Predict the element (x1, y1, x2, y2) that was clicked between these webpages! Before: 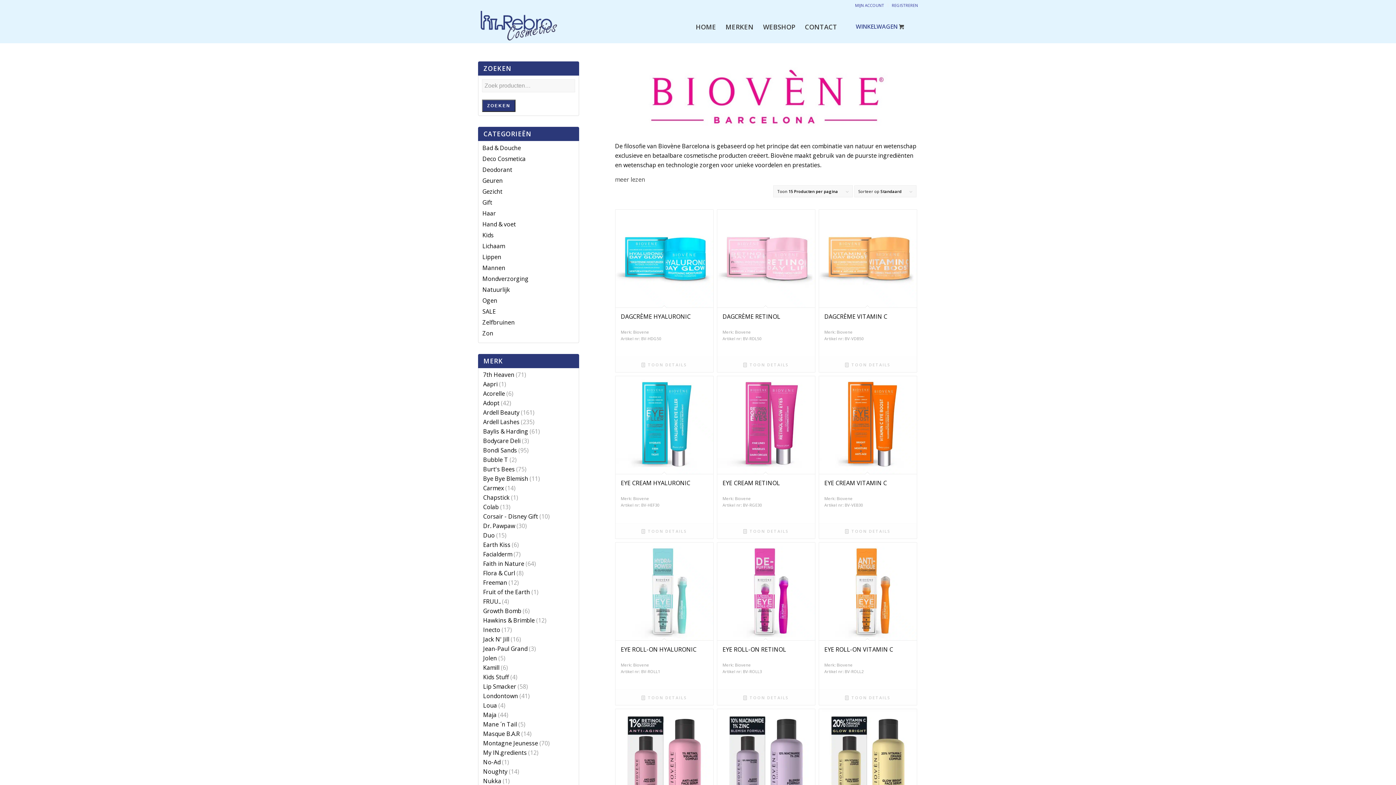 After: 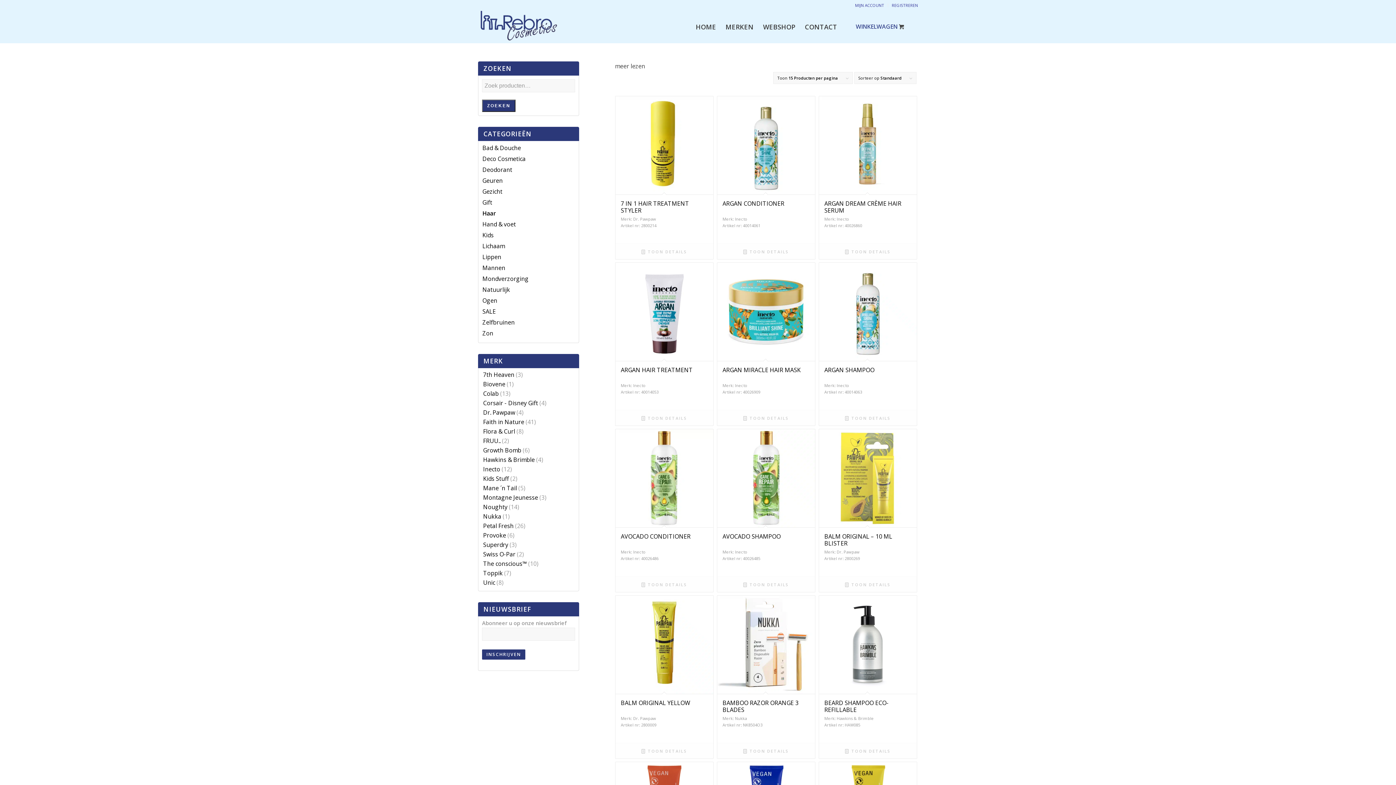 Action: label: Haar bbox: (482, 209, 496, 217)